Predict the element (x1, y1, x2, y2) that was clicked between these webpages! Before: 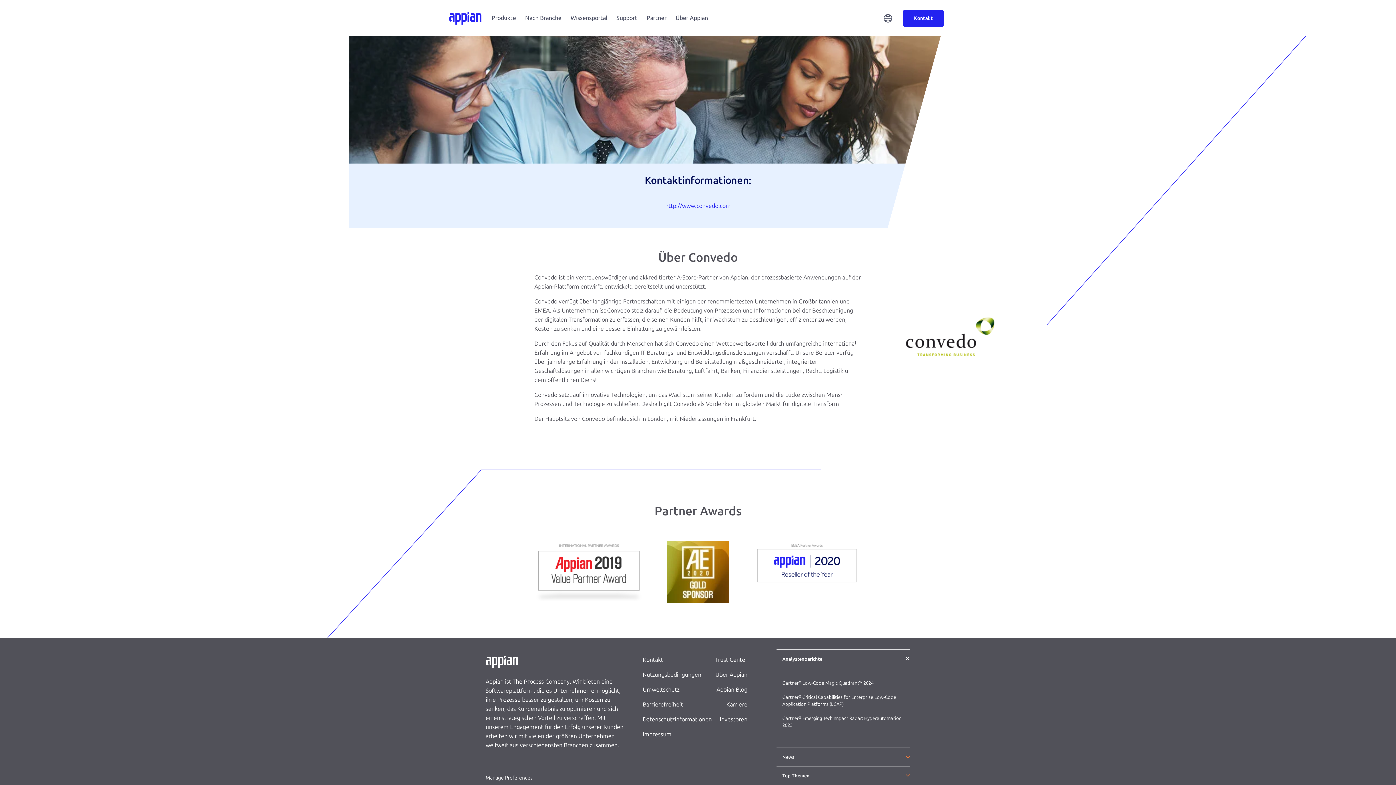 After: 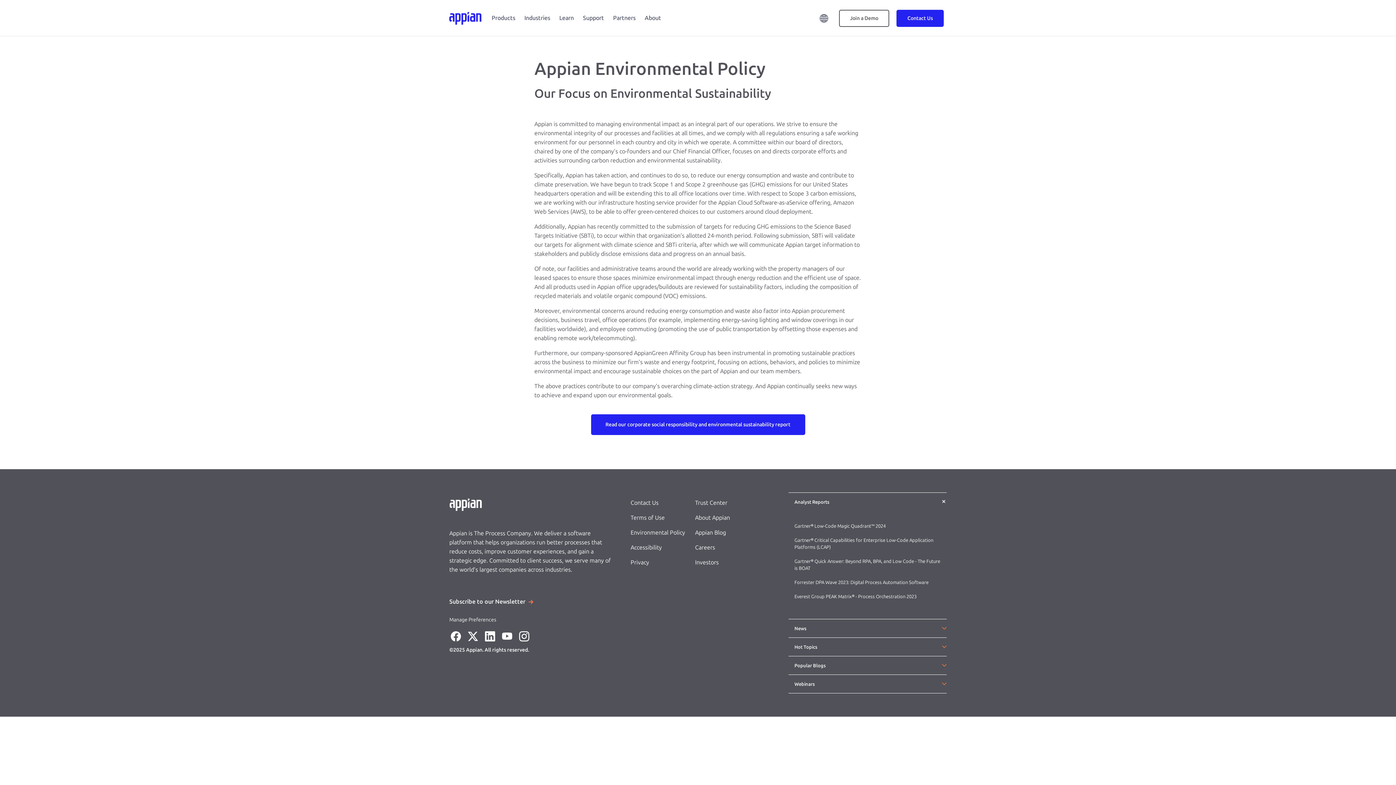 Action: label: Umweltschutz bbox: (642, 686, 679, 693)